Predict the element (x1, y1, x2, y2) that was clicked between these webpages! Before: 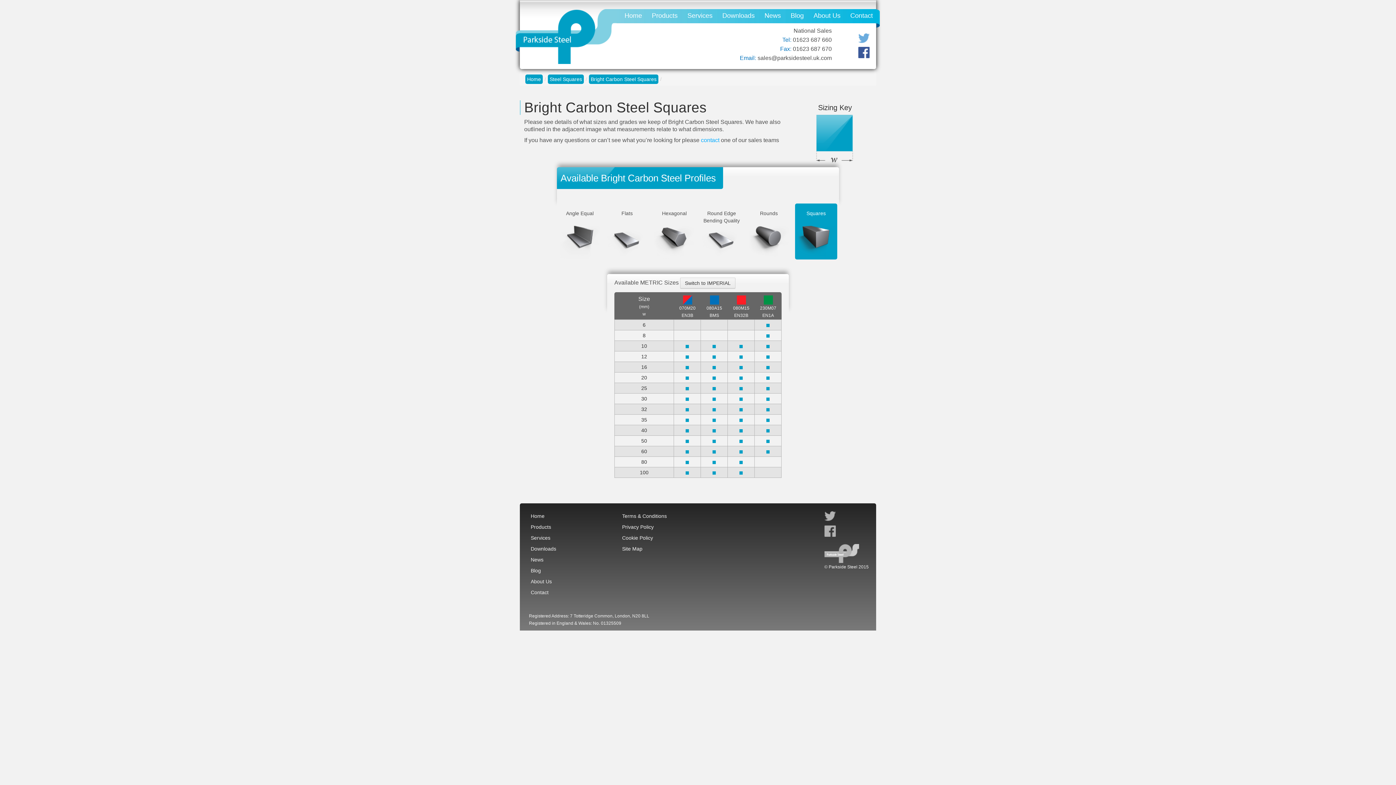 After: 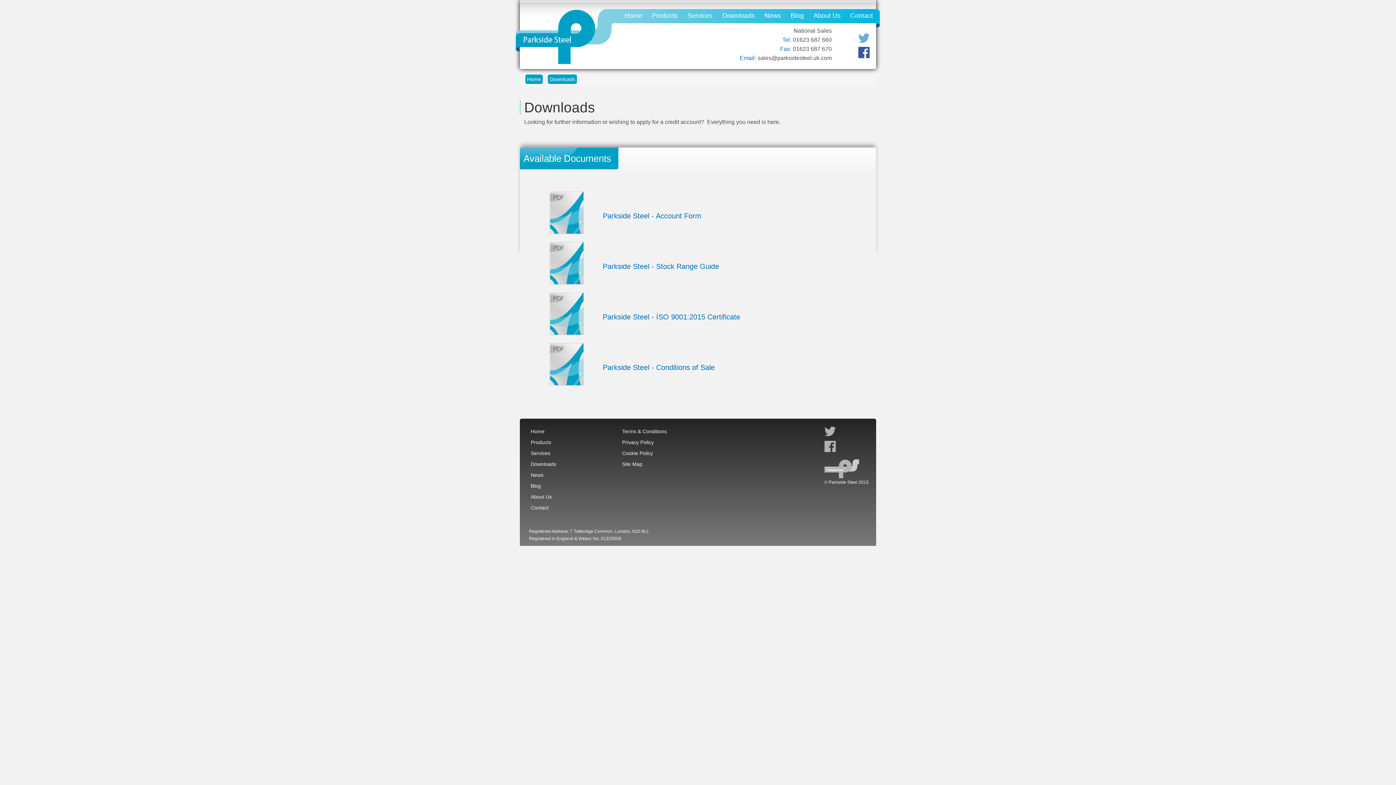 Action: label: Downloads bbox: (722, 12, 754, 19)